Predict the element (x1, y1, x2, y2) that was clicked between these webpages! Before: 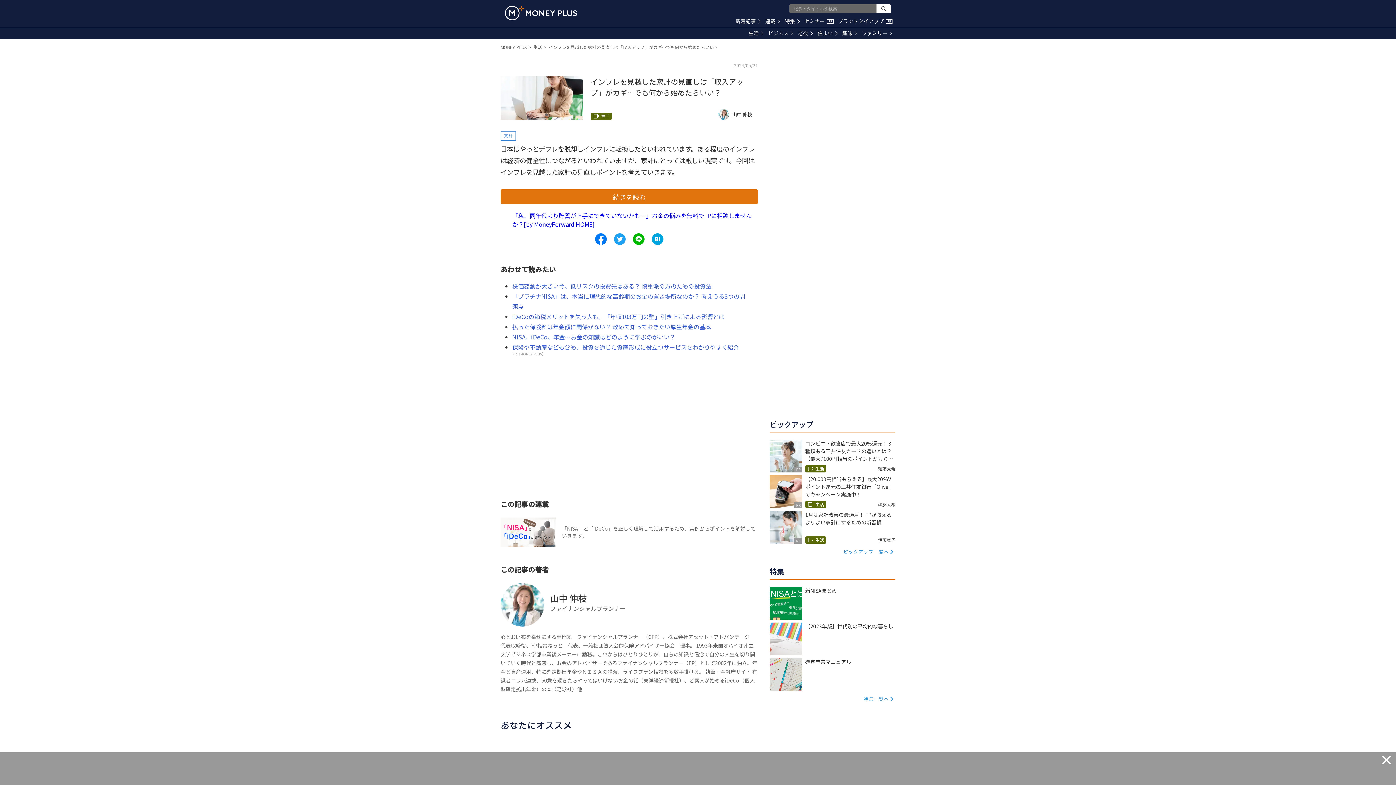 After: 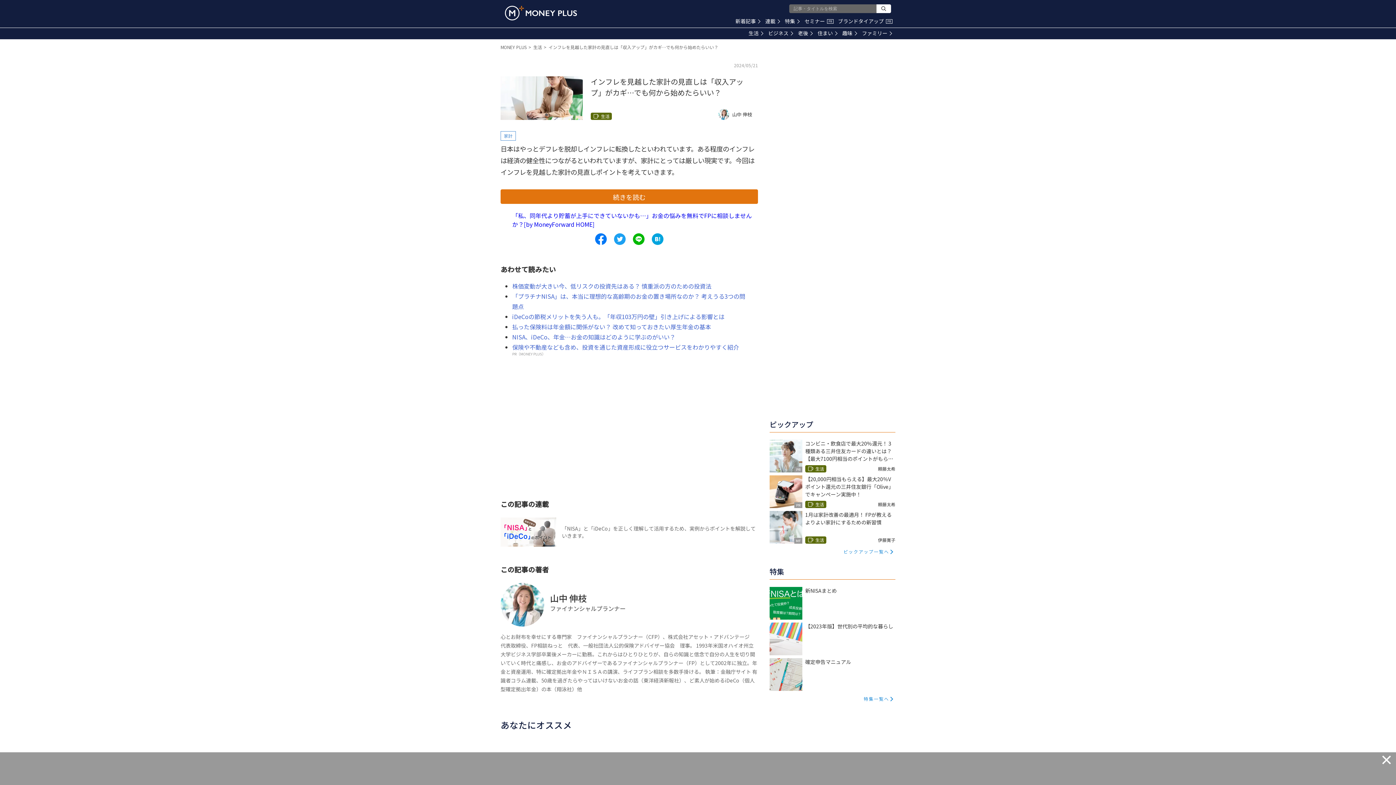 Action: label: Share to line. bbox: (633, 233, 644, 245)